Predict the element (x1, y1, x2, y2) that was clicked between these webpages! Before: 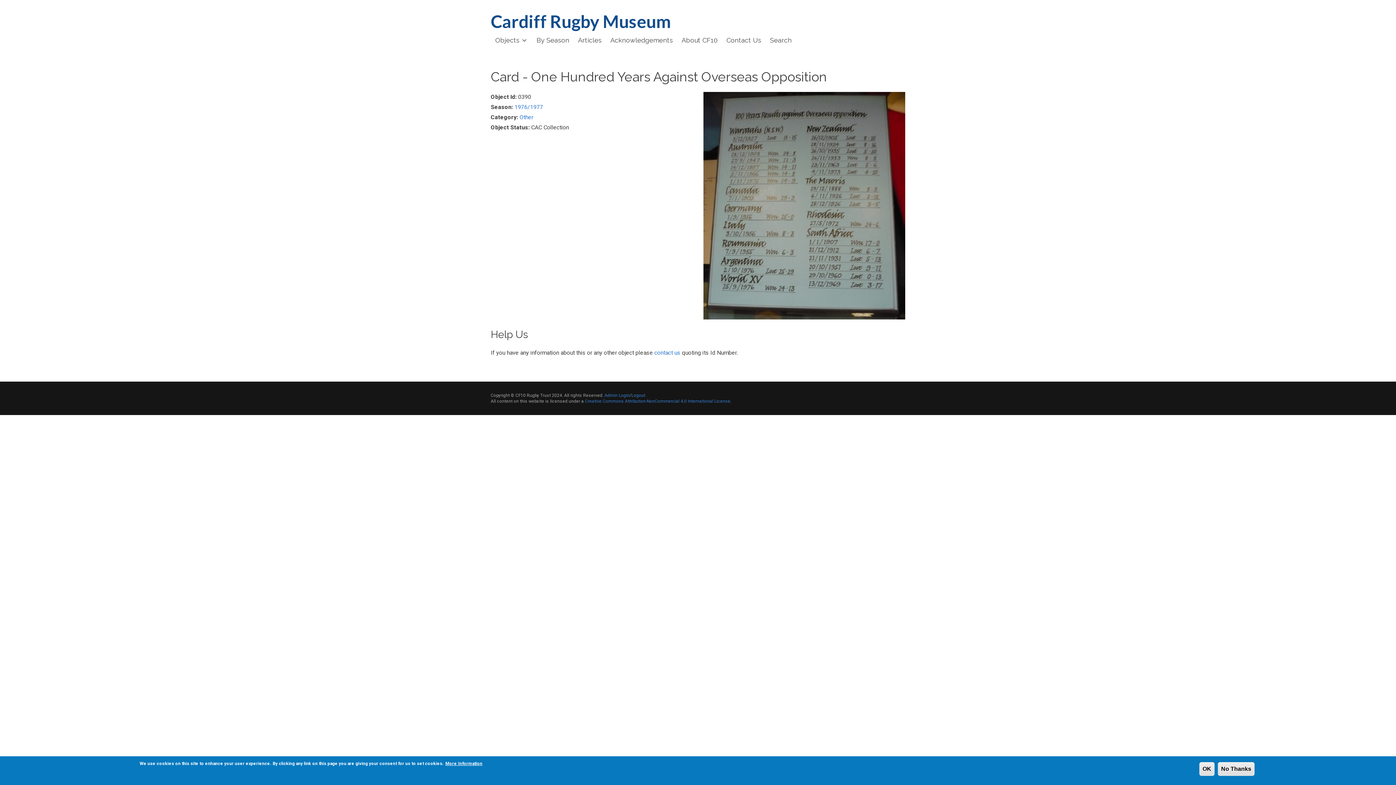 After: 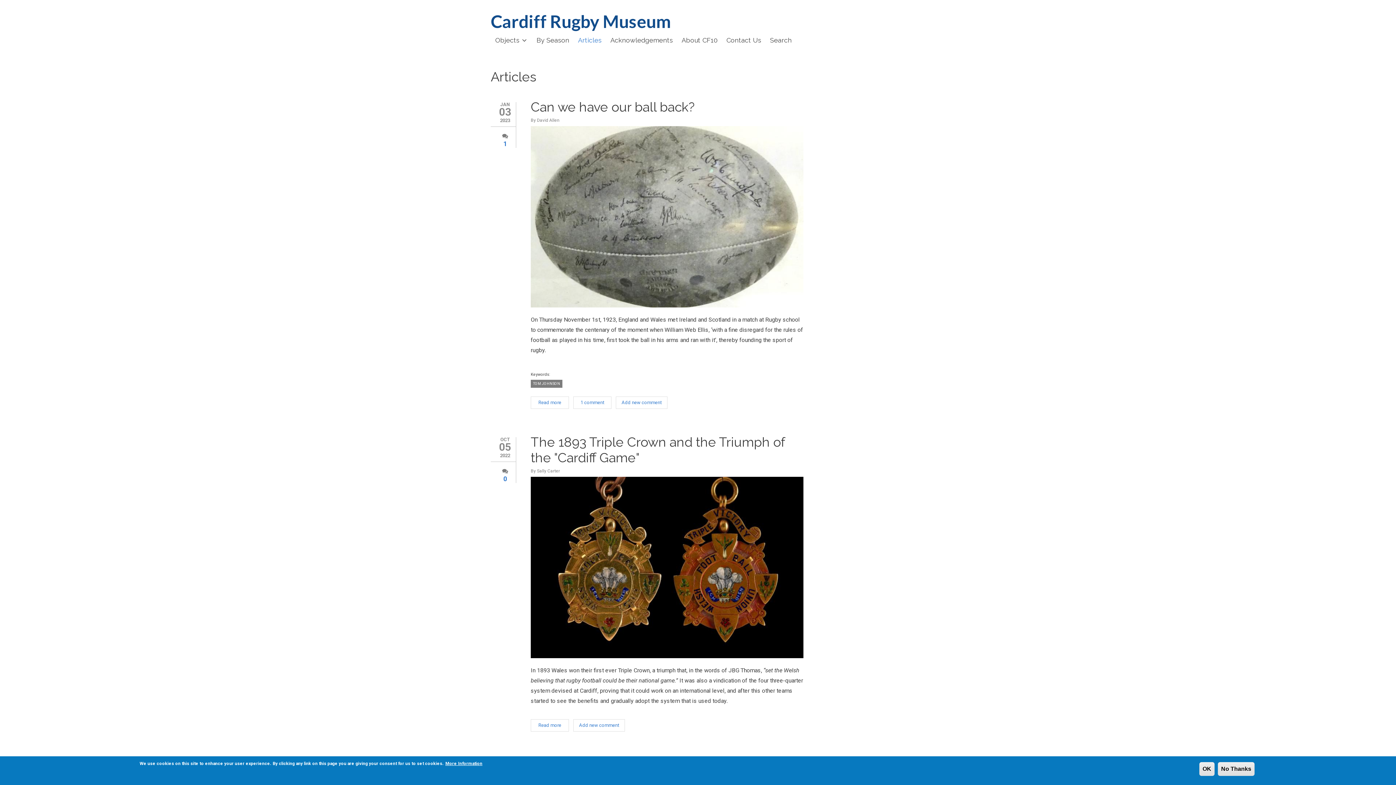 Action: label: Articles bbox: (573, 33, 606, 47)